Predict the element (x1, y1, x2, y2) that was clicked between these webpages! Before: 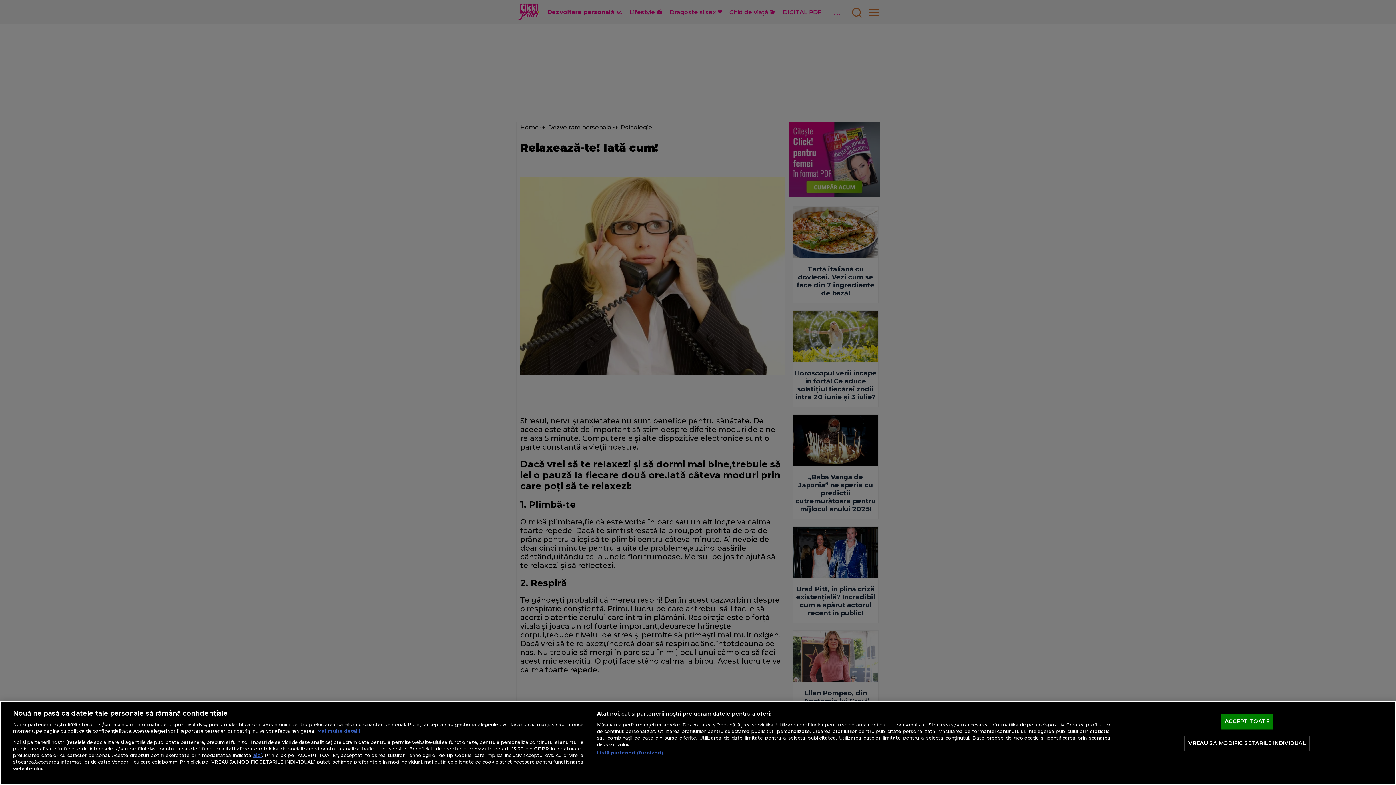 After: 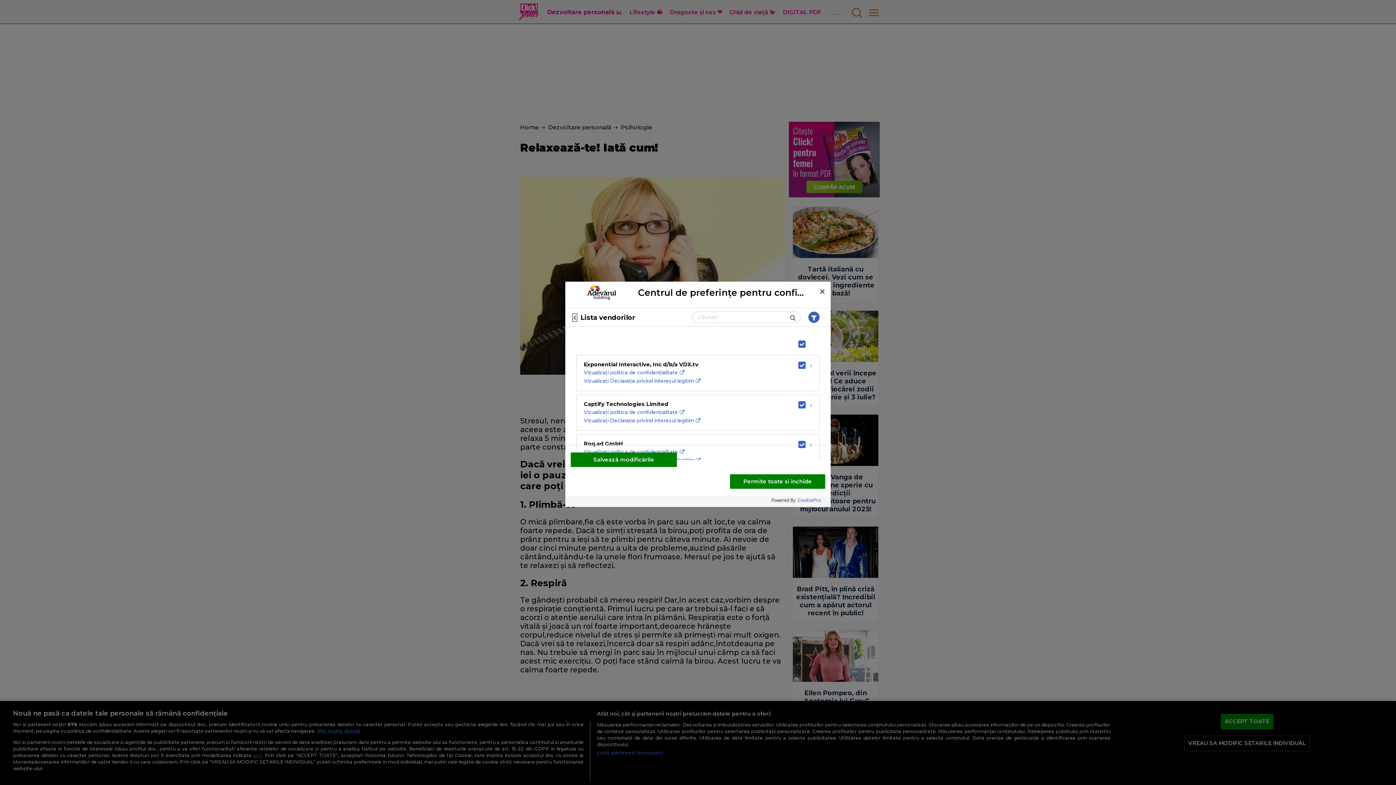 Action: bbox: (597, 750, 663, 756) label: Listă parteneri (furnizori)